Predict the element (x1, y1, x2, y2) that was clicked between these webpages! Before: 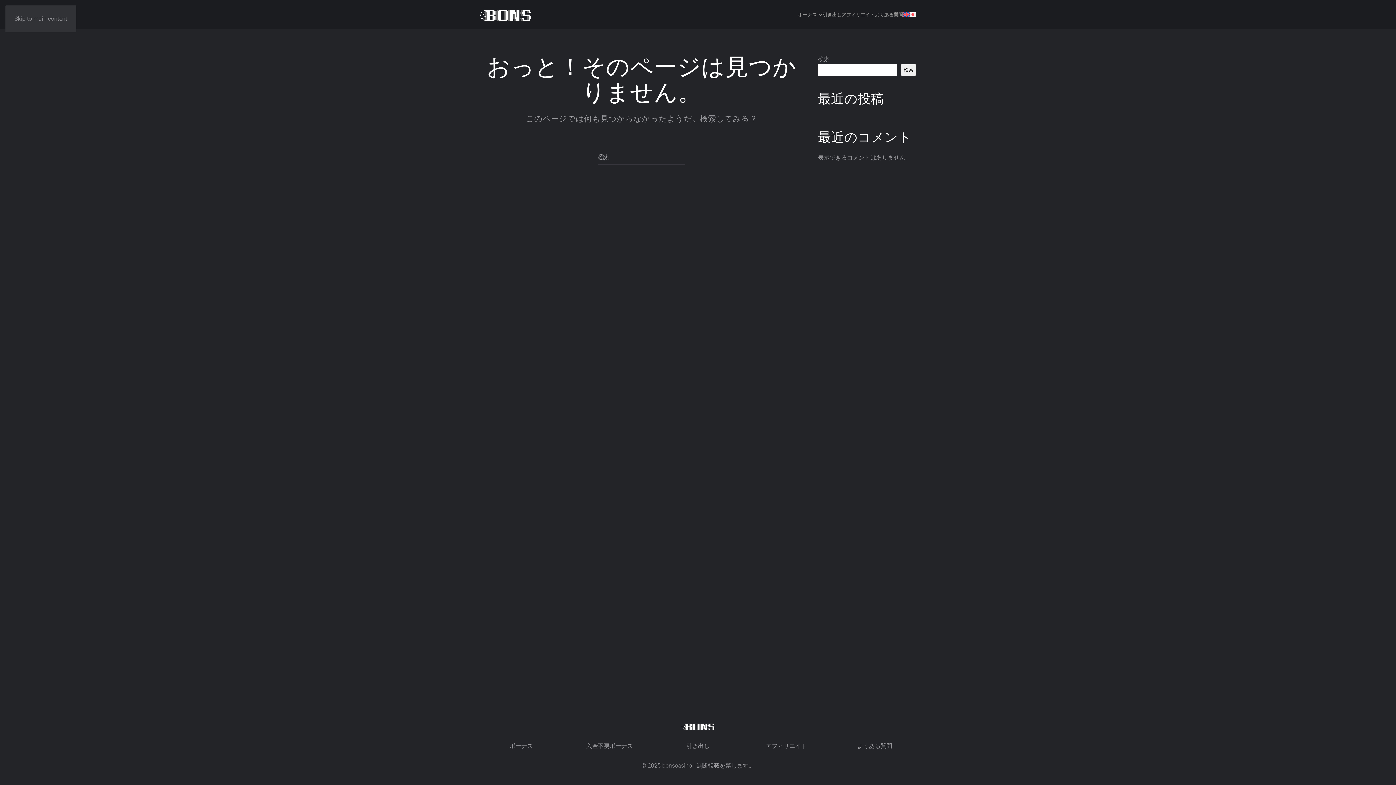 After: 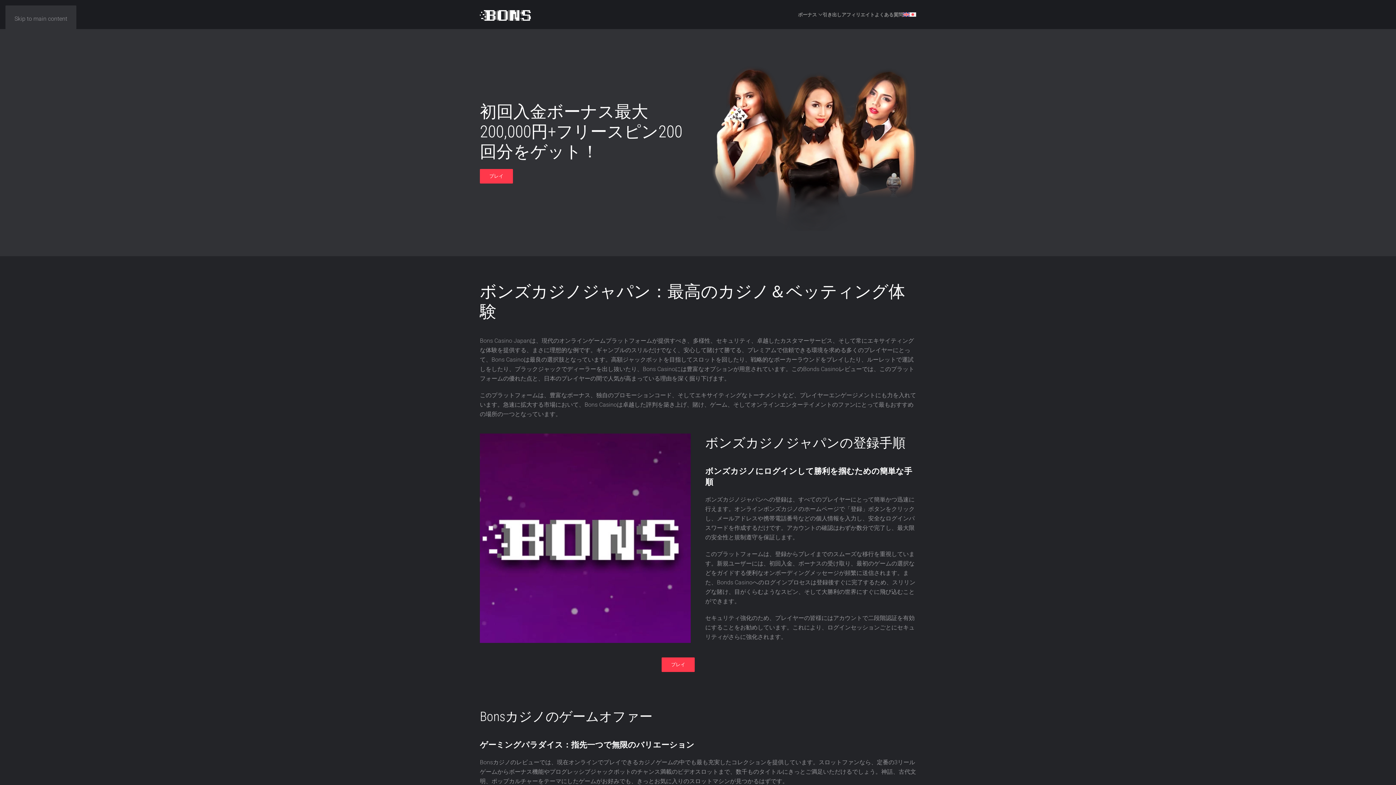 Action: label: ホームへ戻る bbox: (480, 0, 530, 29)